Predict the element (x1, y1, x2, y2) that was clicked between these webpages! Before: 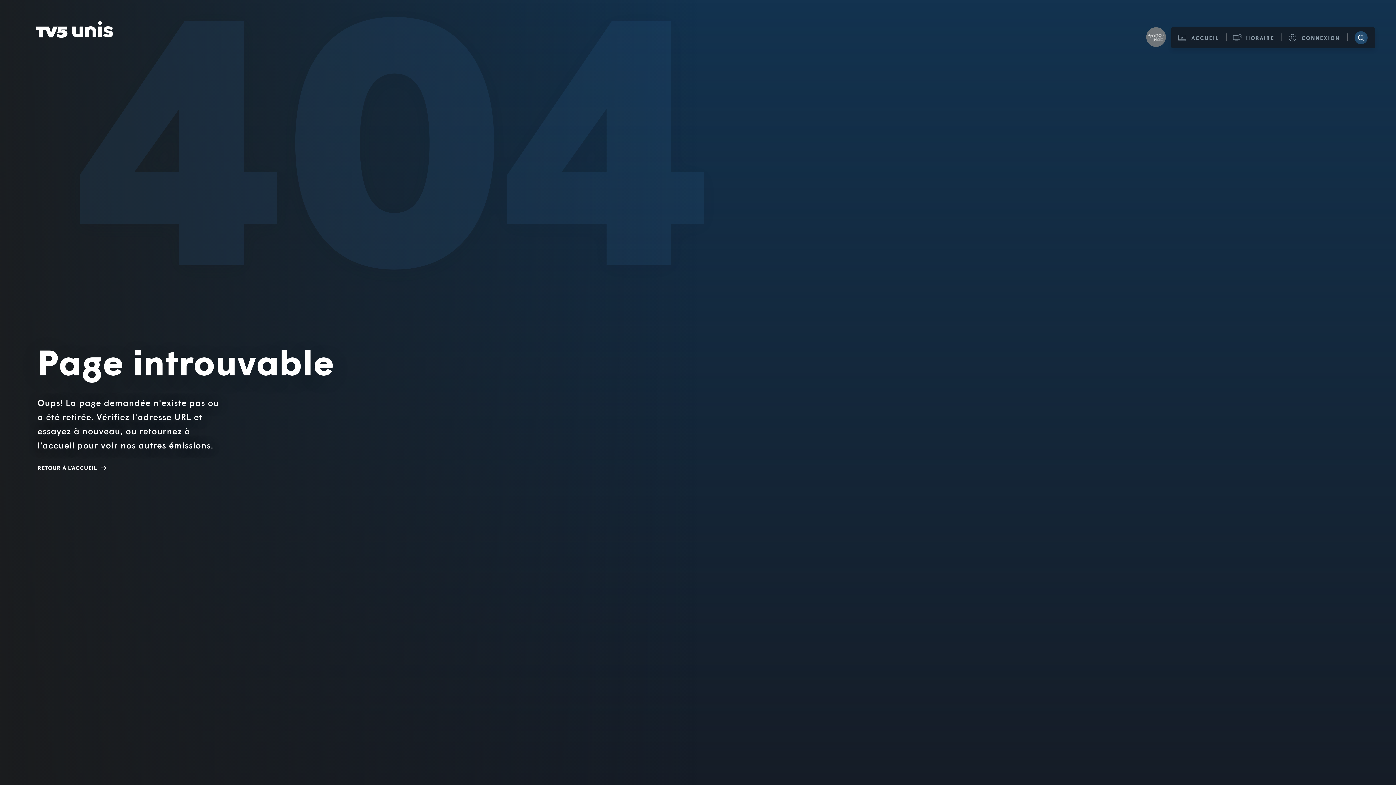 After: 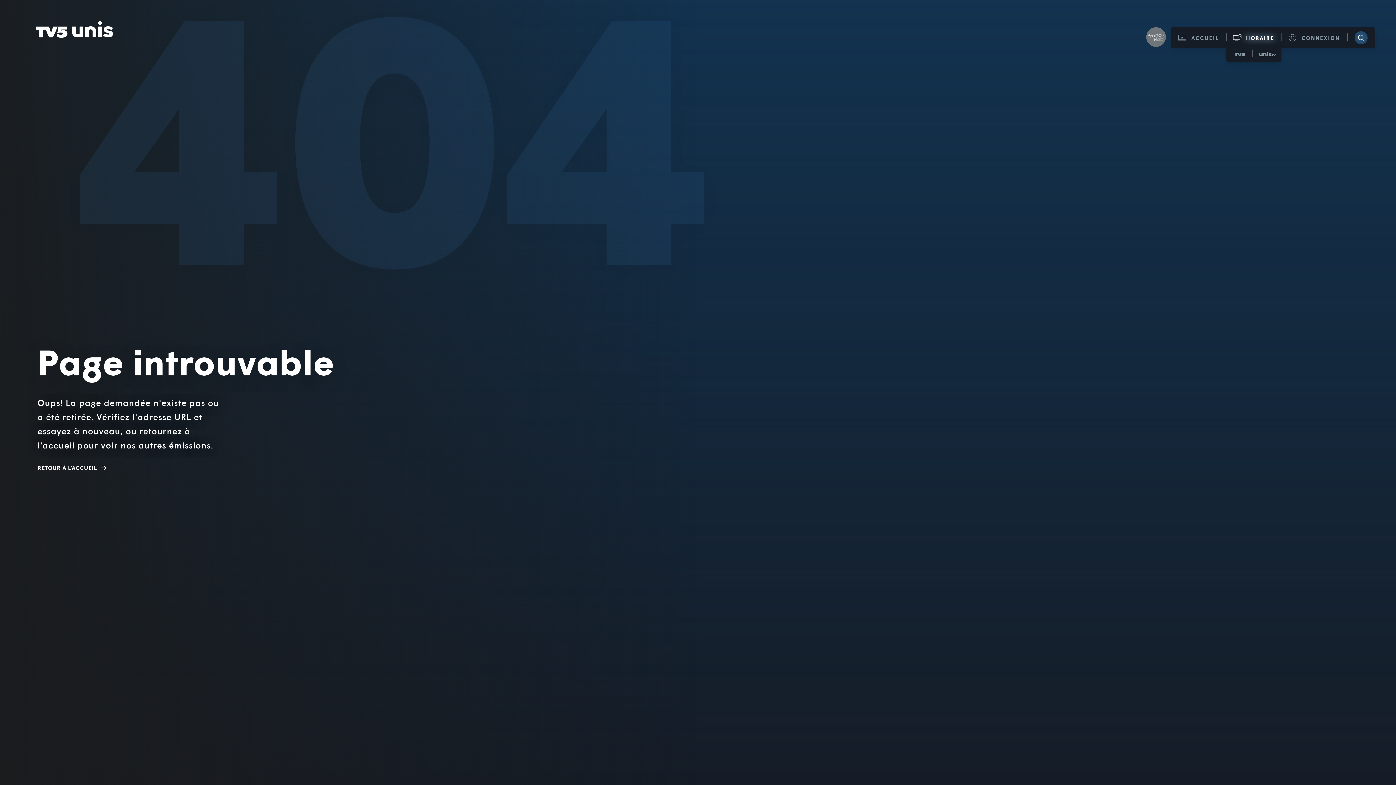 Action: label: HORAIRE
HORAIRE TV5
HORAIRE UNIS TV bbox: (1226, 27, 1281, 48)